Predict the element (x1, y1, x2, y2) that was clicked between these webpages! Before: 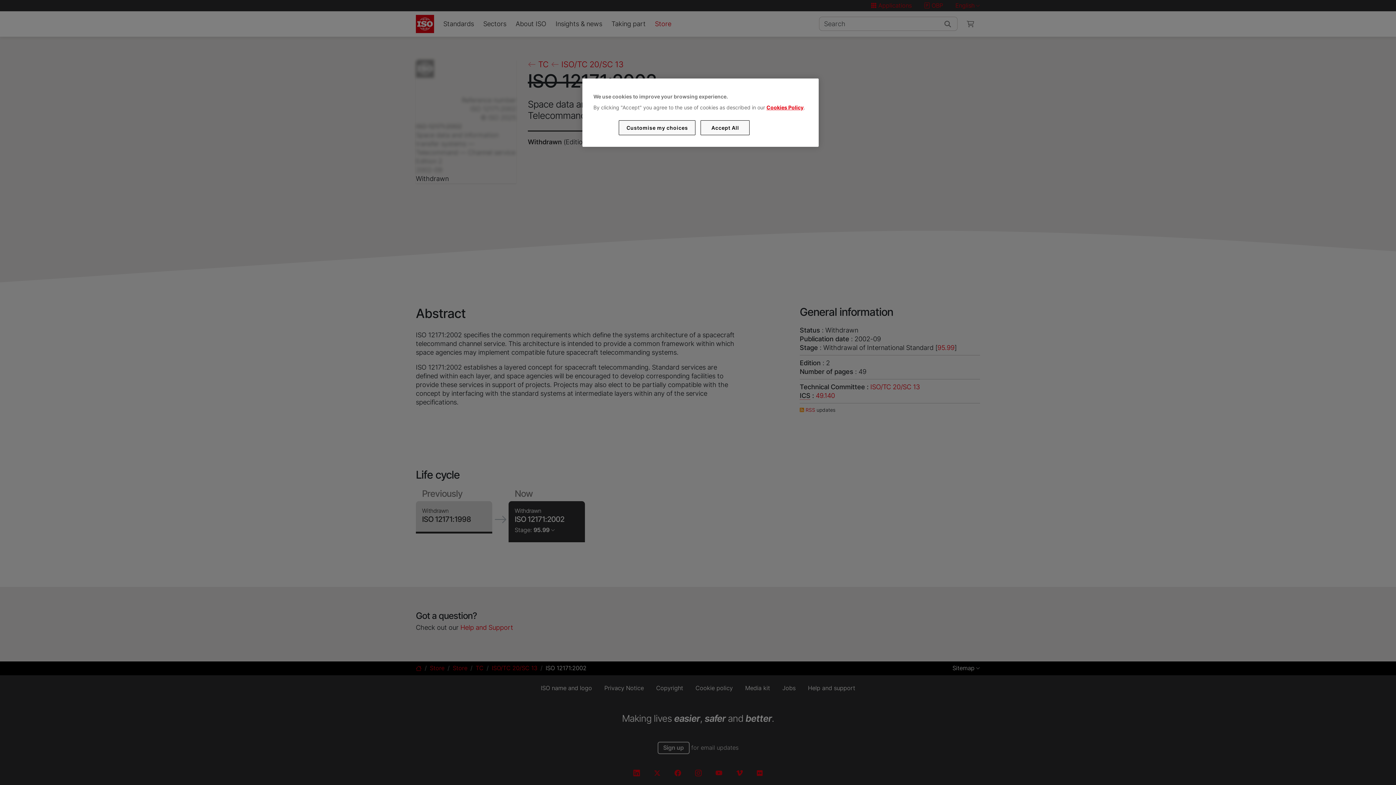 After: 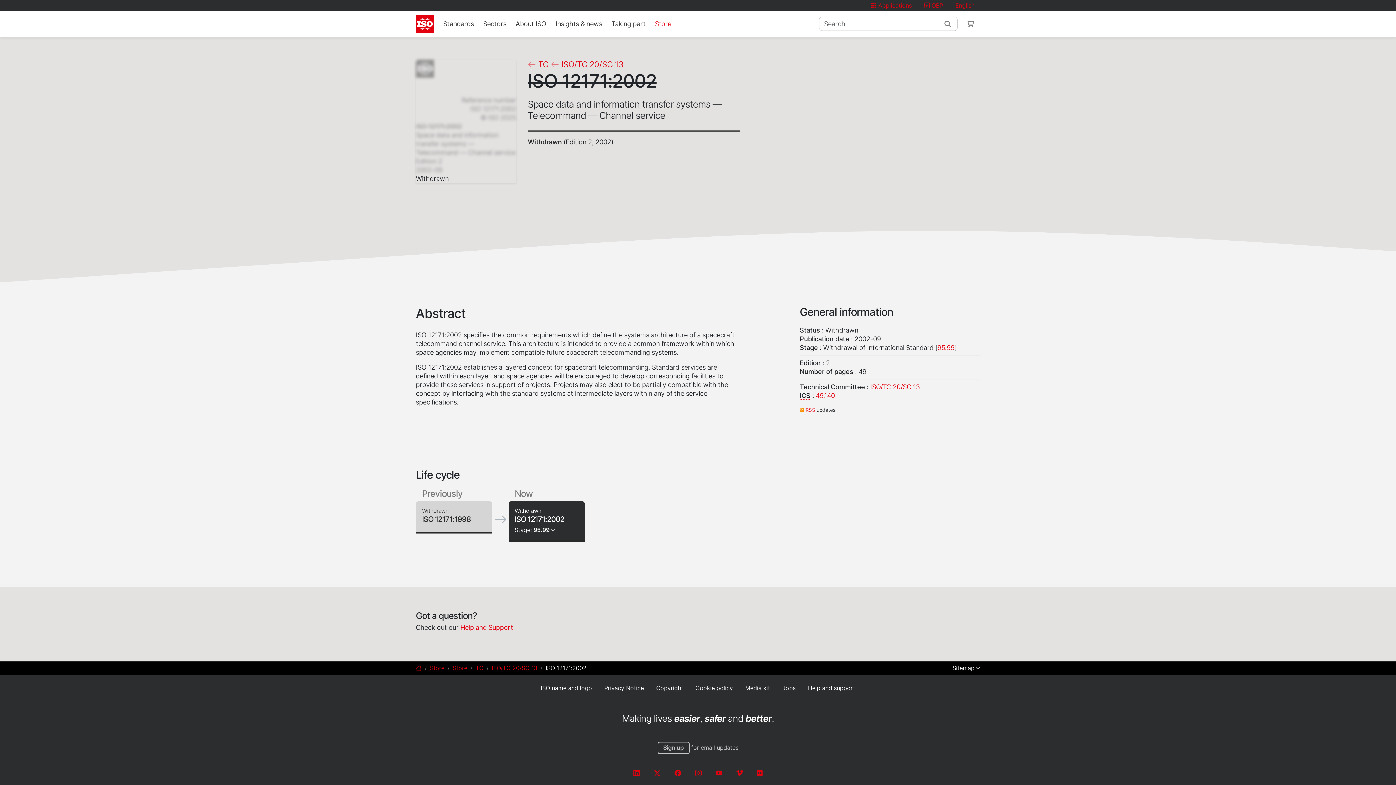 Action: label: Accept All bbox: (700, 120, 749, 135)